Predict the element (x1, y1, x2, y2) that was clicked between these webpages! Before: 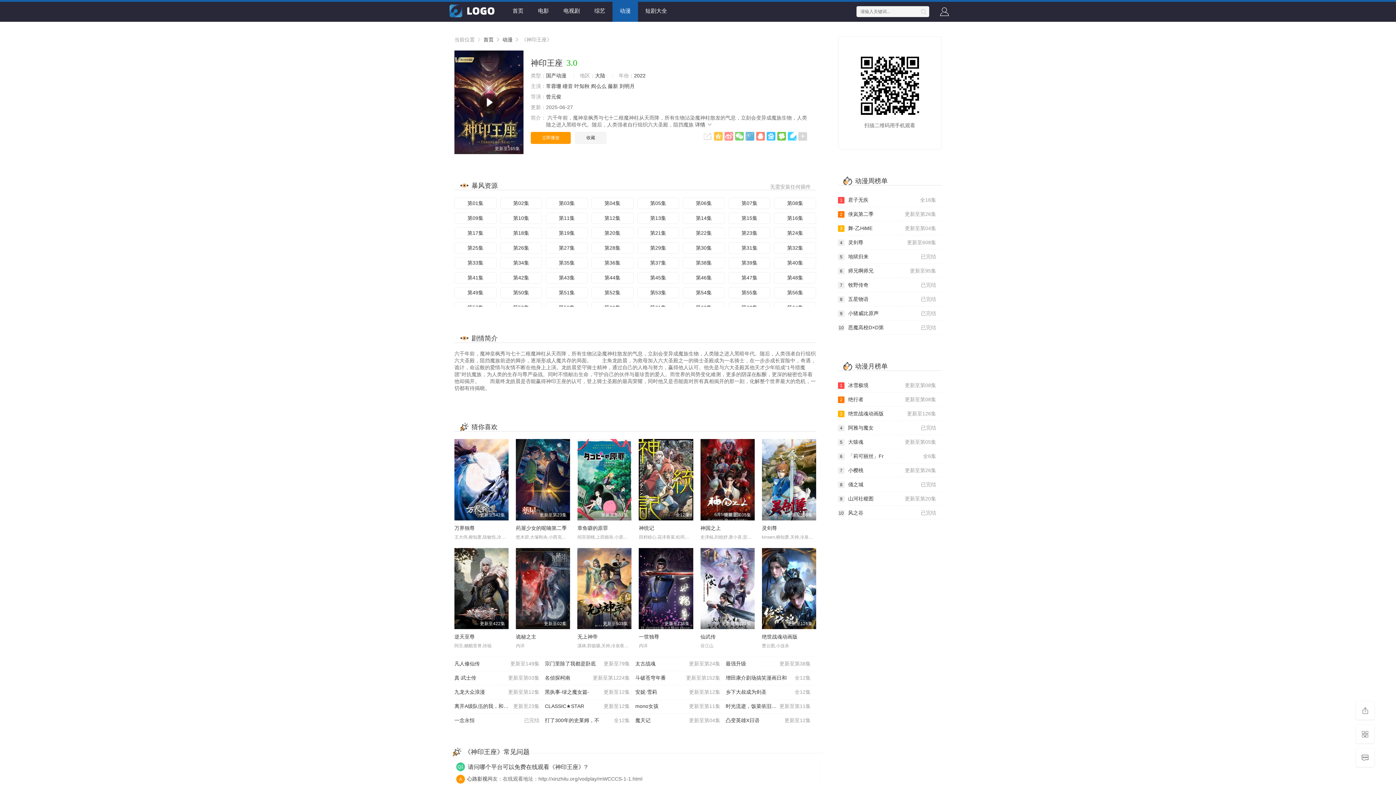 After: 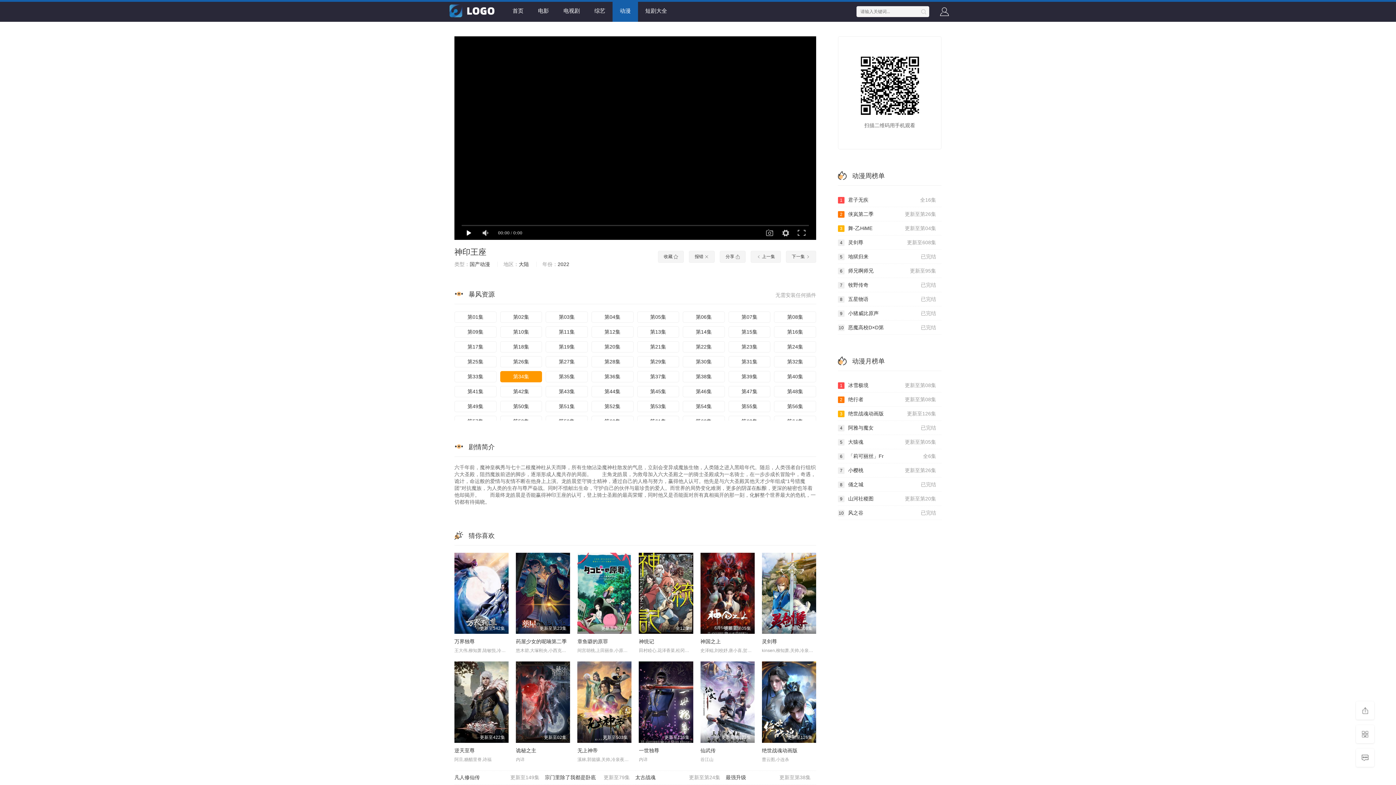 Action: label: 第34集 bbox: (500, 257, 542, 268)